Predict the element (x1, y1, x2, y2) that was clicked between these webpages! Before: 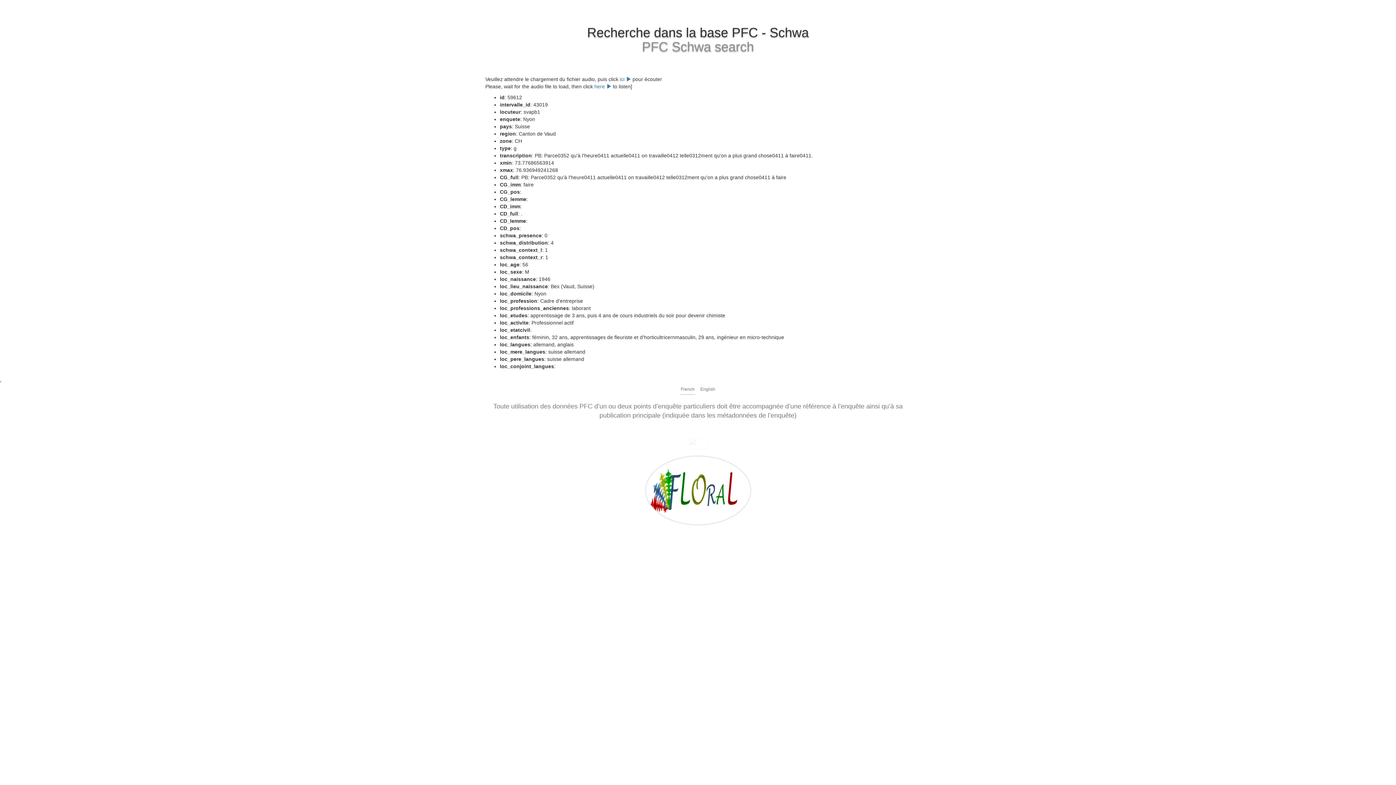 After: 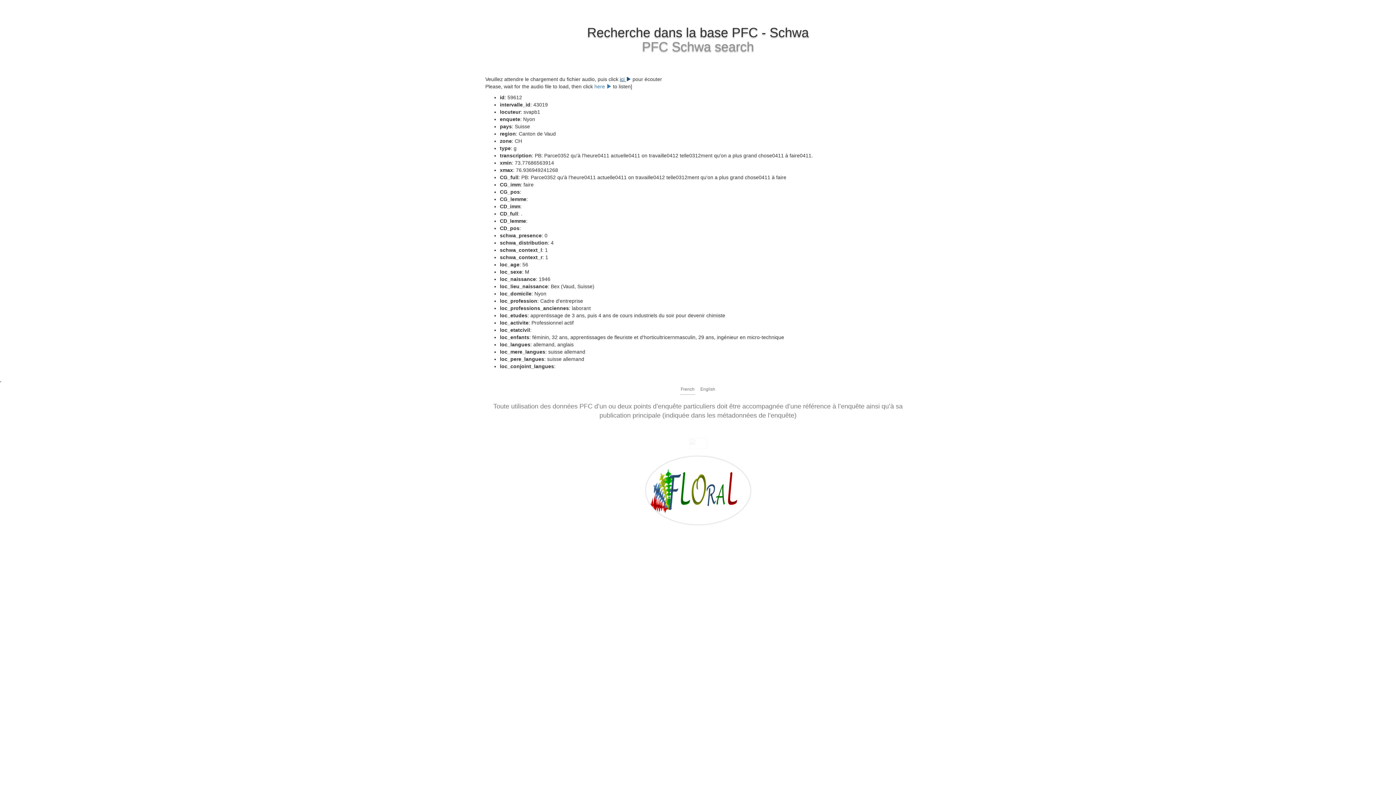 Action: bbox: (620, 76, 631, 82) label: ici 